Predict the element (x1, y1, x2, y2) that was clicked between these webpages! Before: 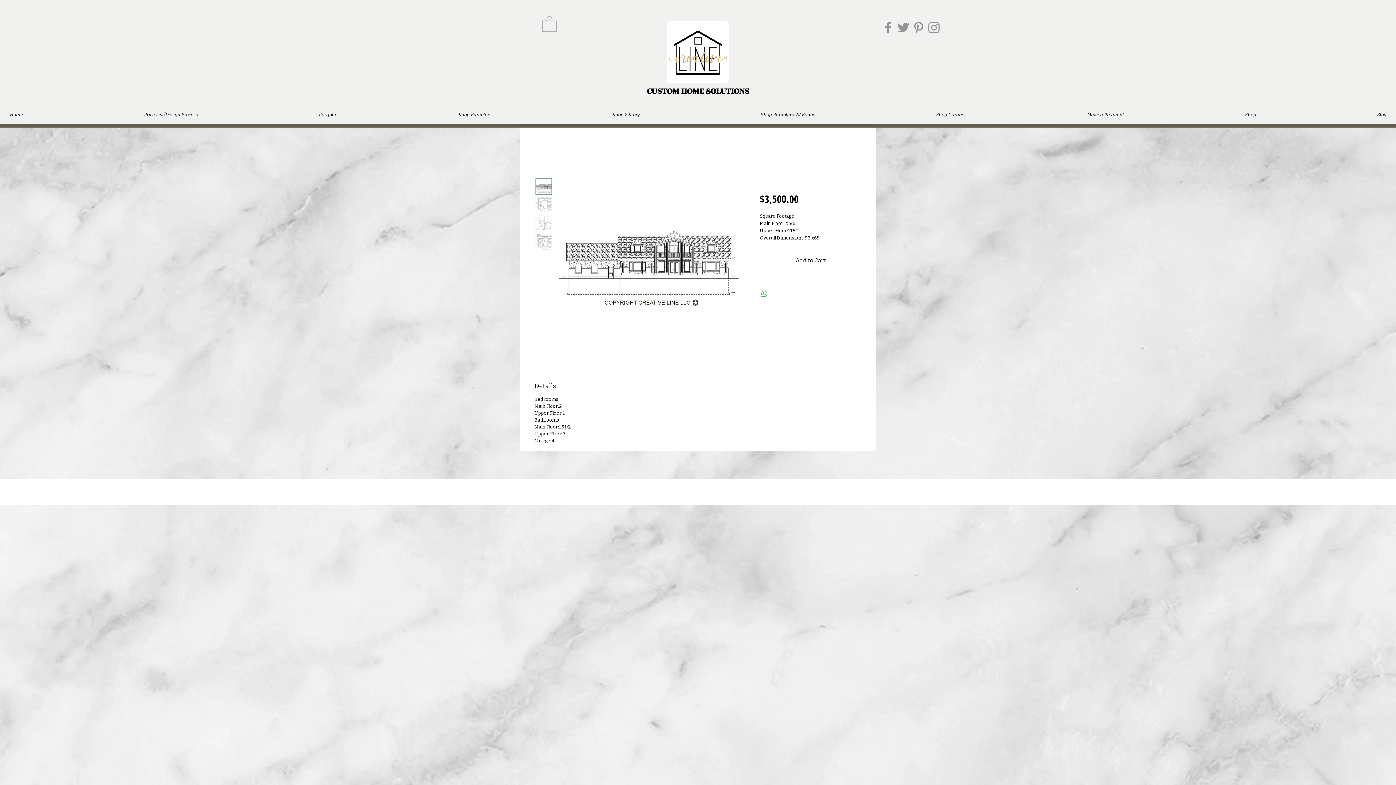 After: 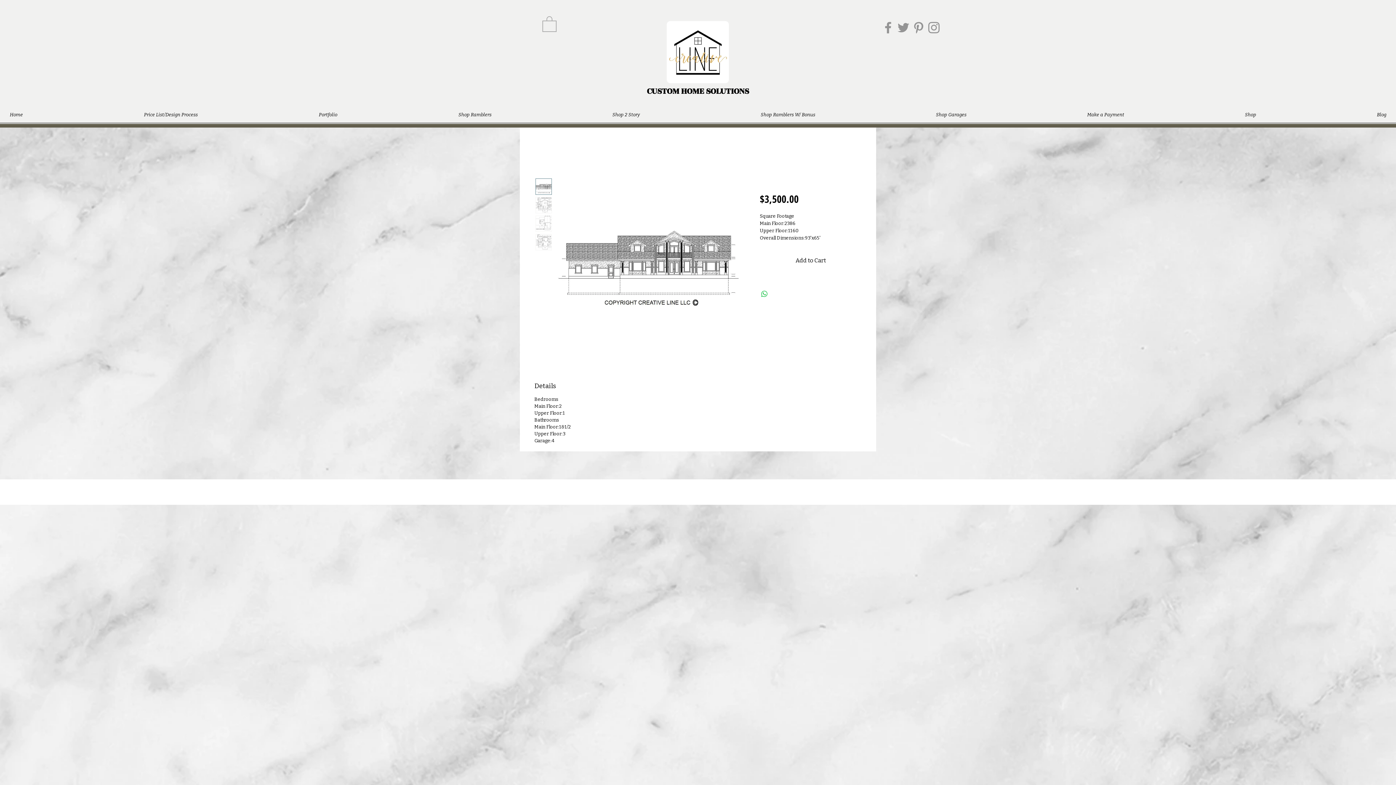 Action: bbox: (535, 178, 552, 194)